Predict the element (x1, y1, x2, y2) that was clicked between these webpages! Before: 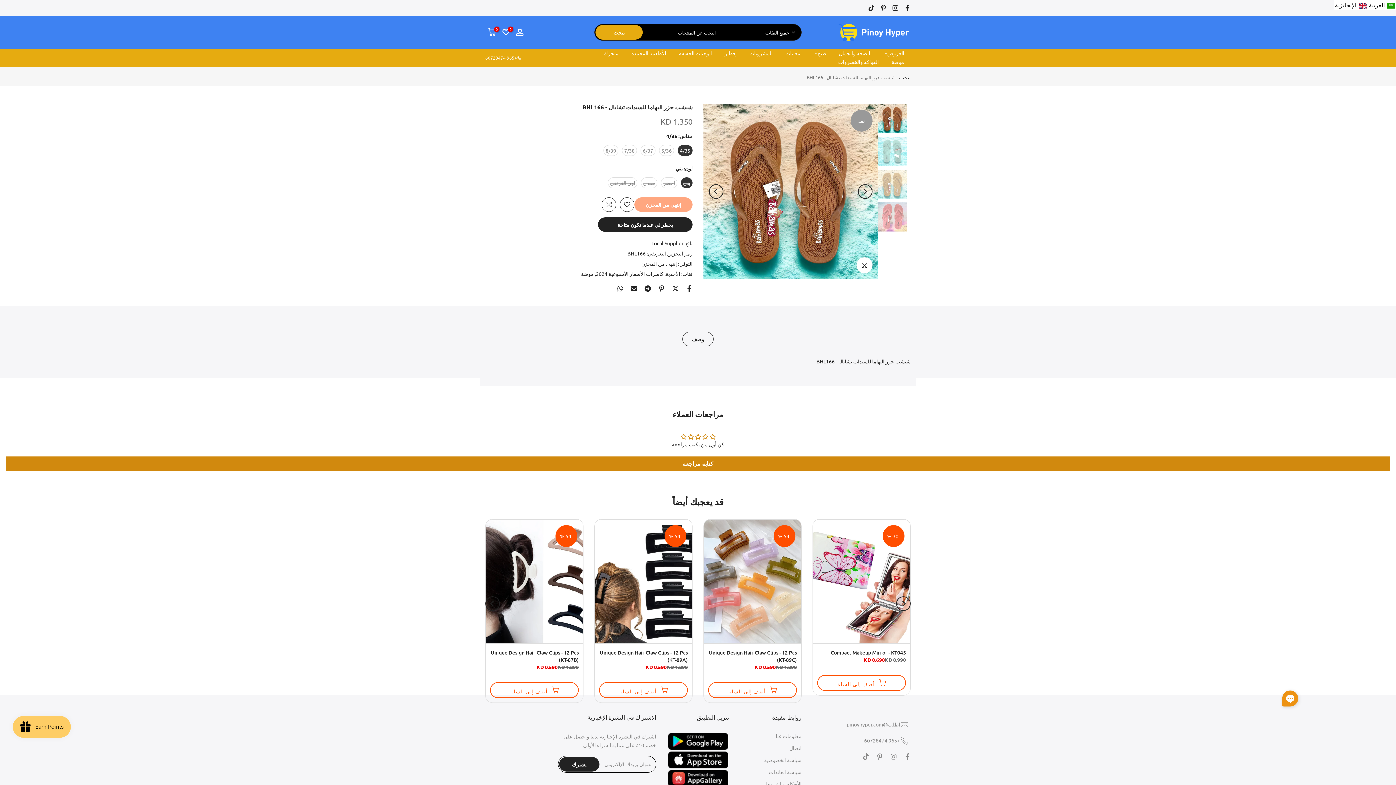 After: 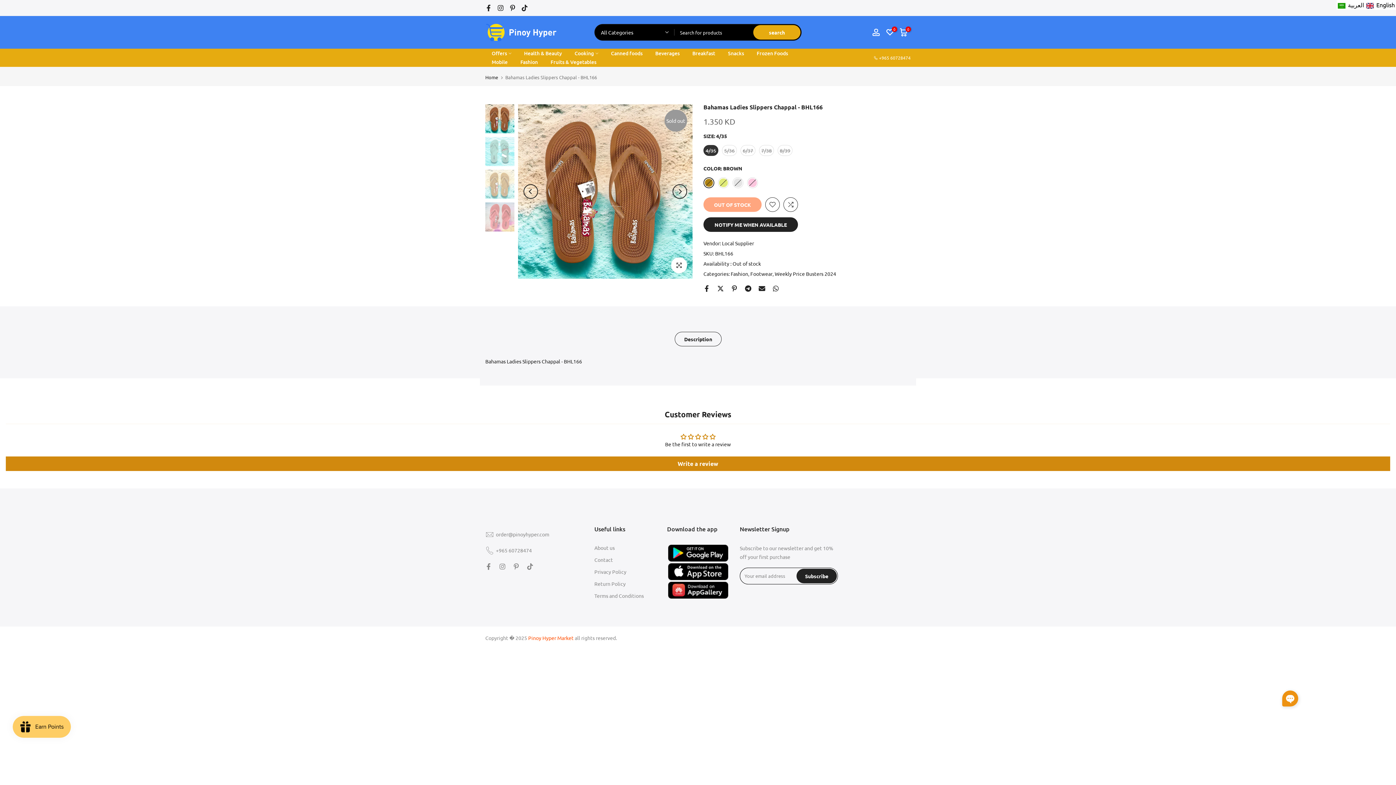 Action: bbox: (1334, 0, 1367, 9) label: الإنجليزية